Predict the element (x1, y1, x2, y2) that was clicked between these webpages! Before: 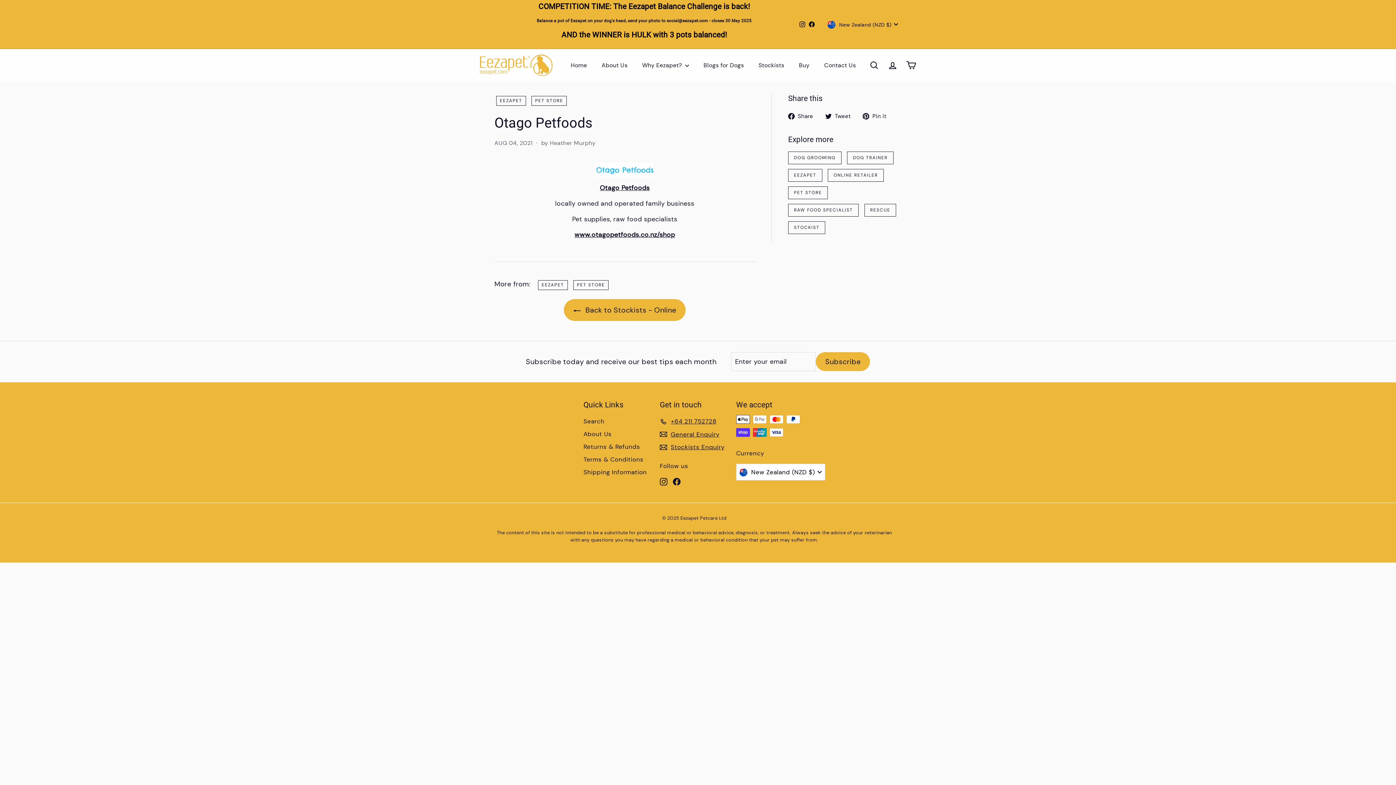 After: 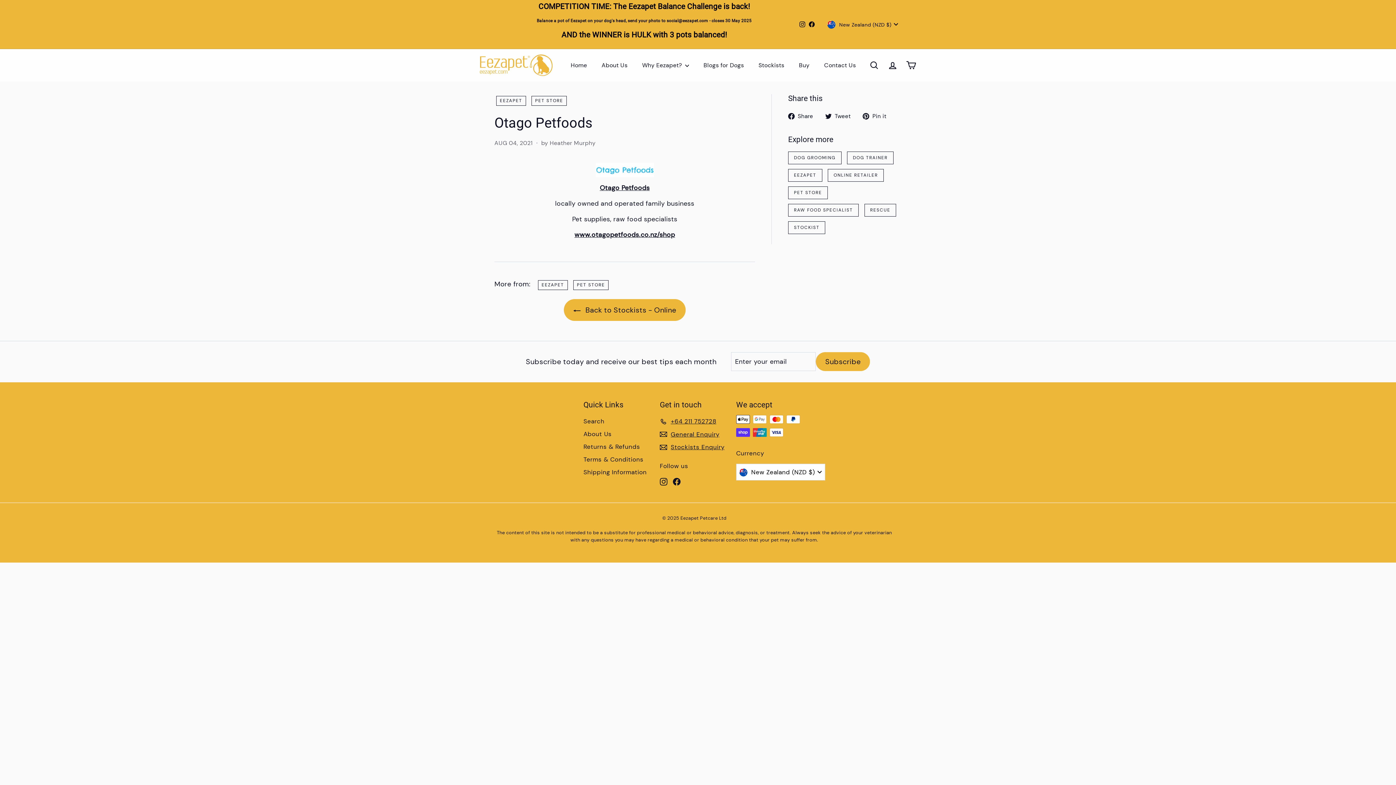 Action: bbox: (660, 476, 667, 486) label: Instagram